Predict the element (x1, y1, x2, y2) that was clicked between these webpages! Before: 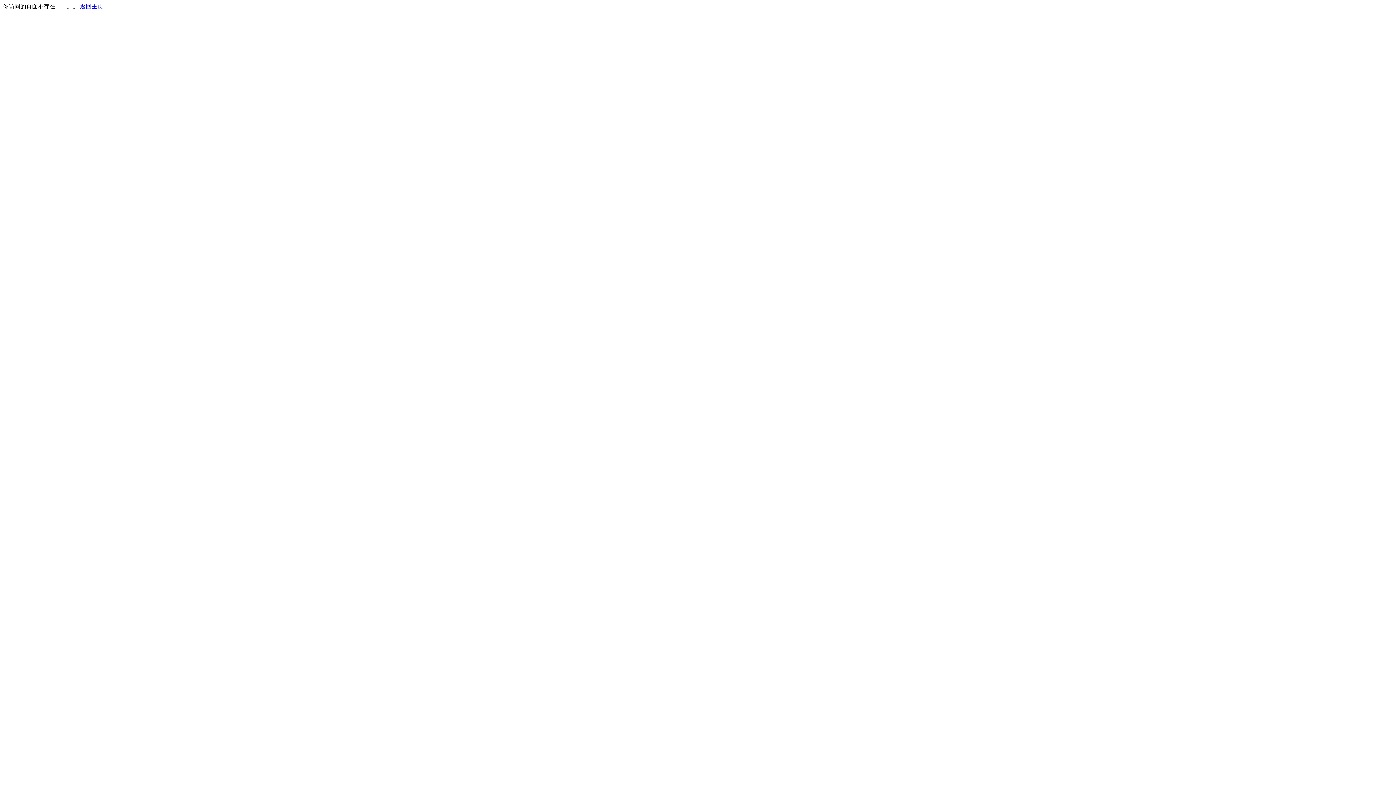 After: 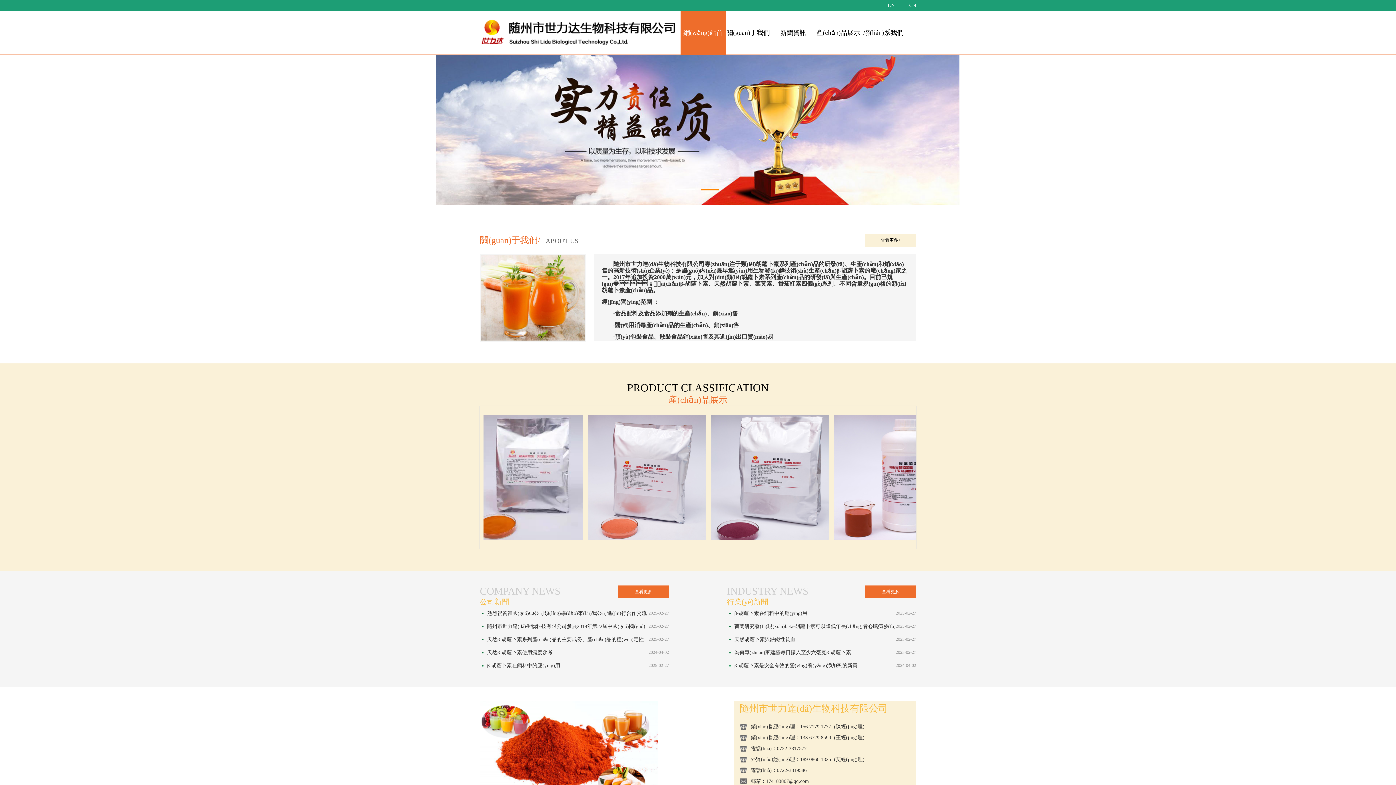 Action: label: 返回主页 bbox: (80, 3, 103, 9)